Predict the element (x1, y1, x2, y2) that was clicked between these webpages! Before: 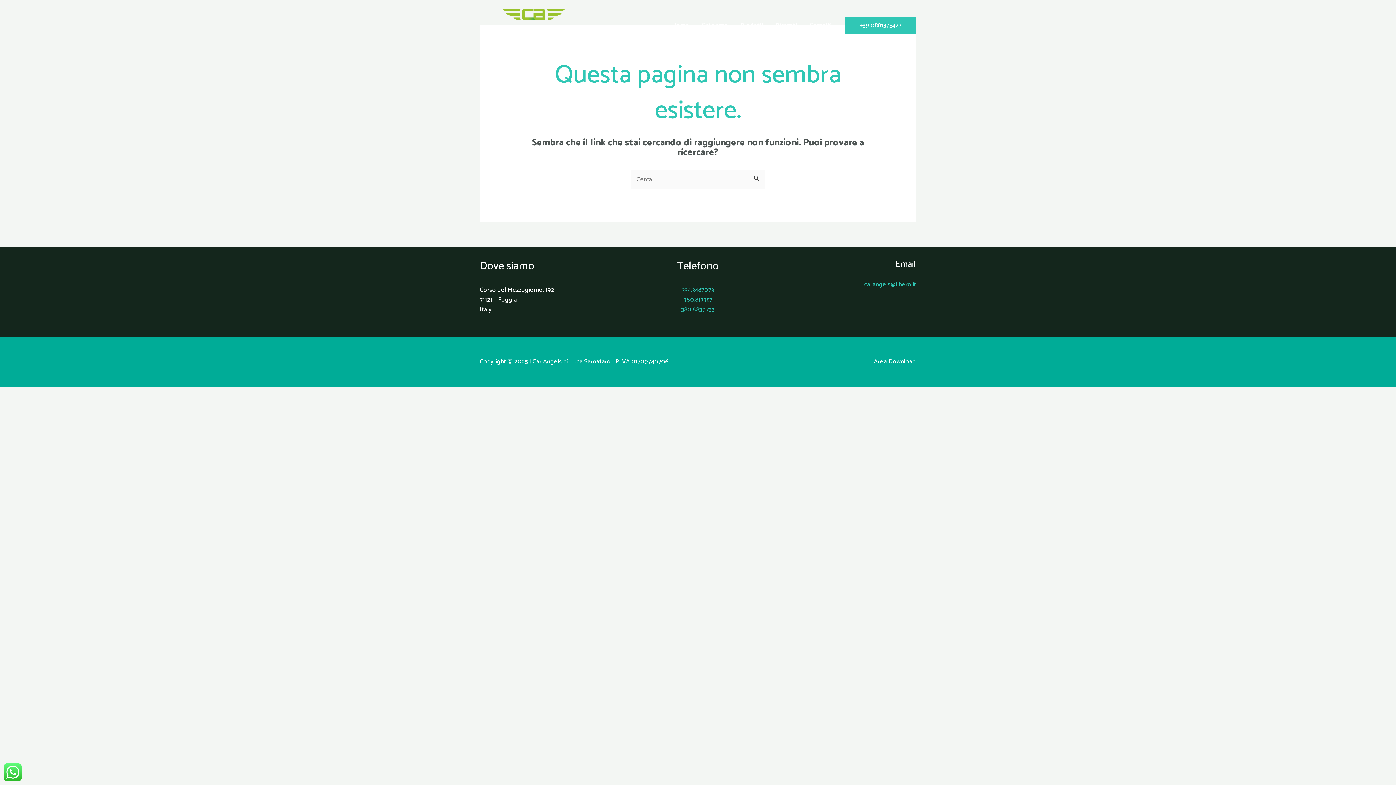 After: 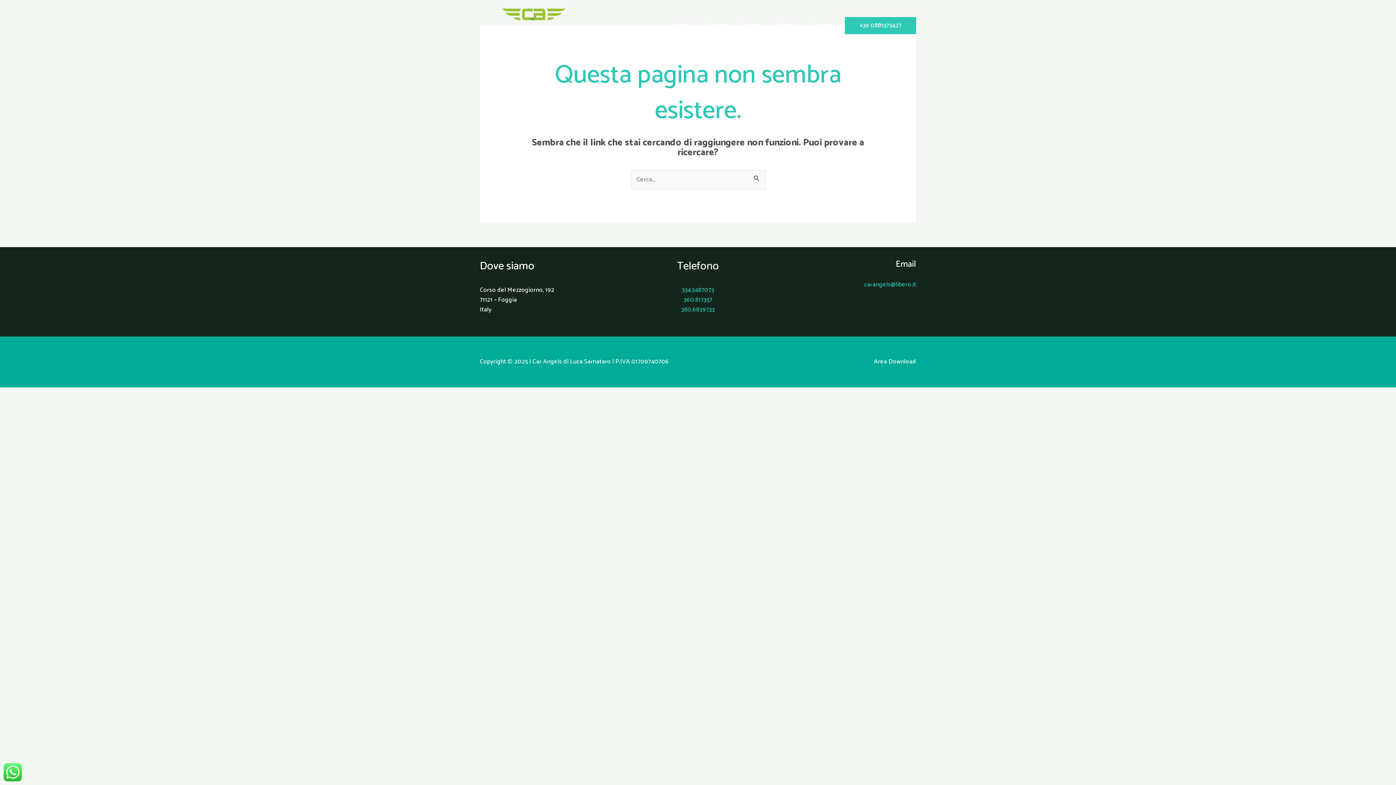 Action: label: carangels@libero.it bbox: (864, 279, 916, 289)